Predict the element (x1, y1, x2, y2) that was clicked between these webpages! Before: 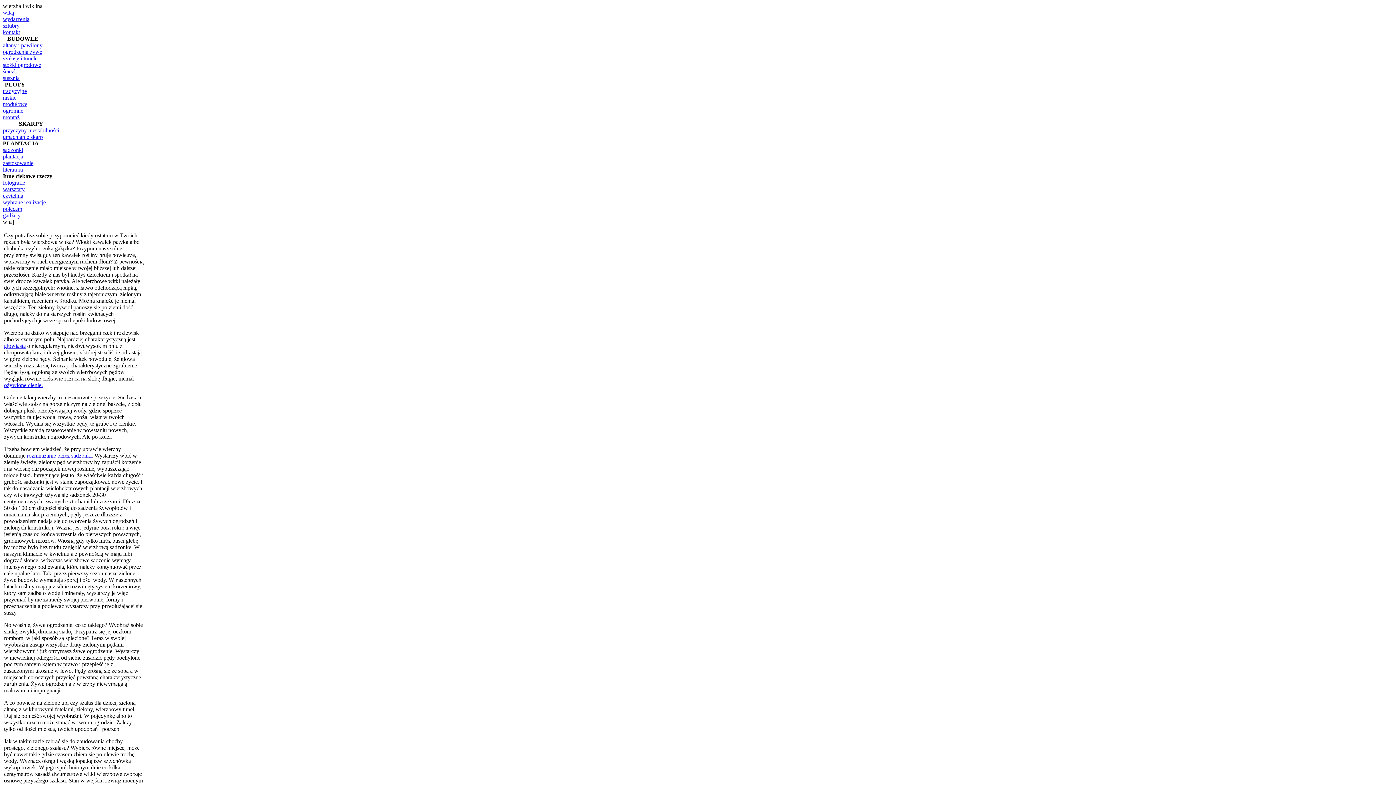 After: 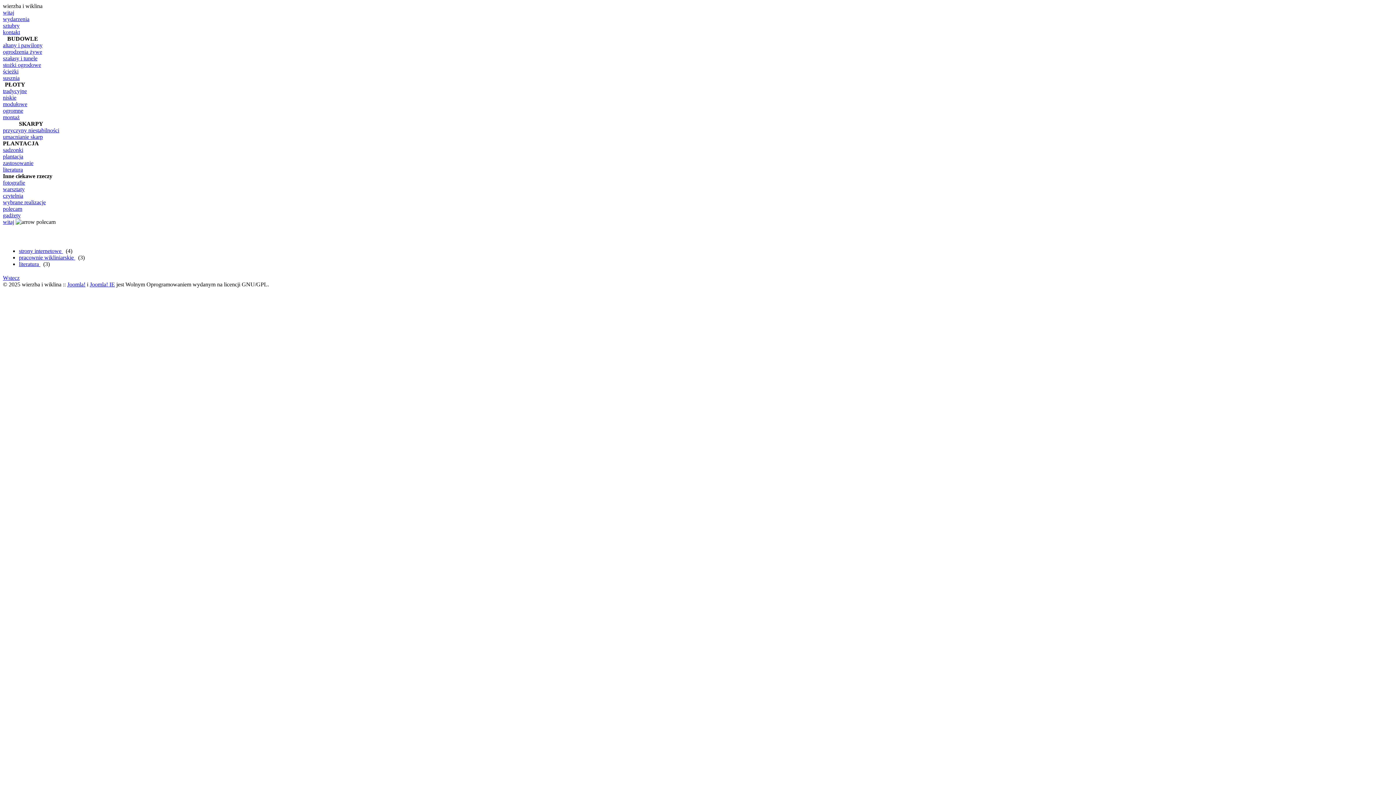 Action: label: polecam bbox: (2, 205, 22, 212)